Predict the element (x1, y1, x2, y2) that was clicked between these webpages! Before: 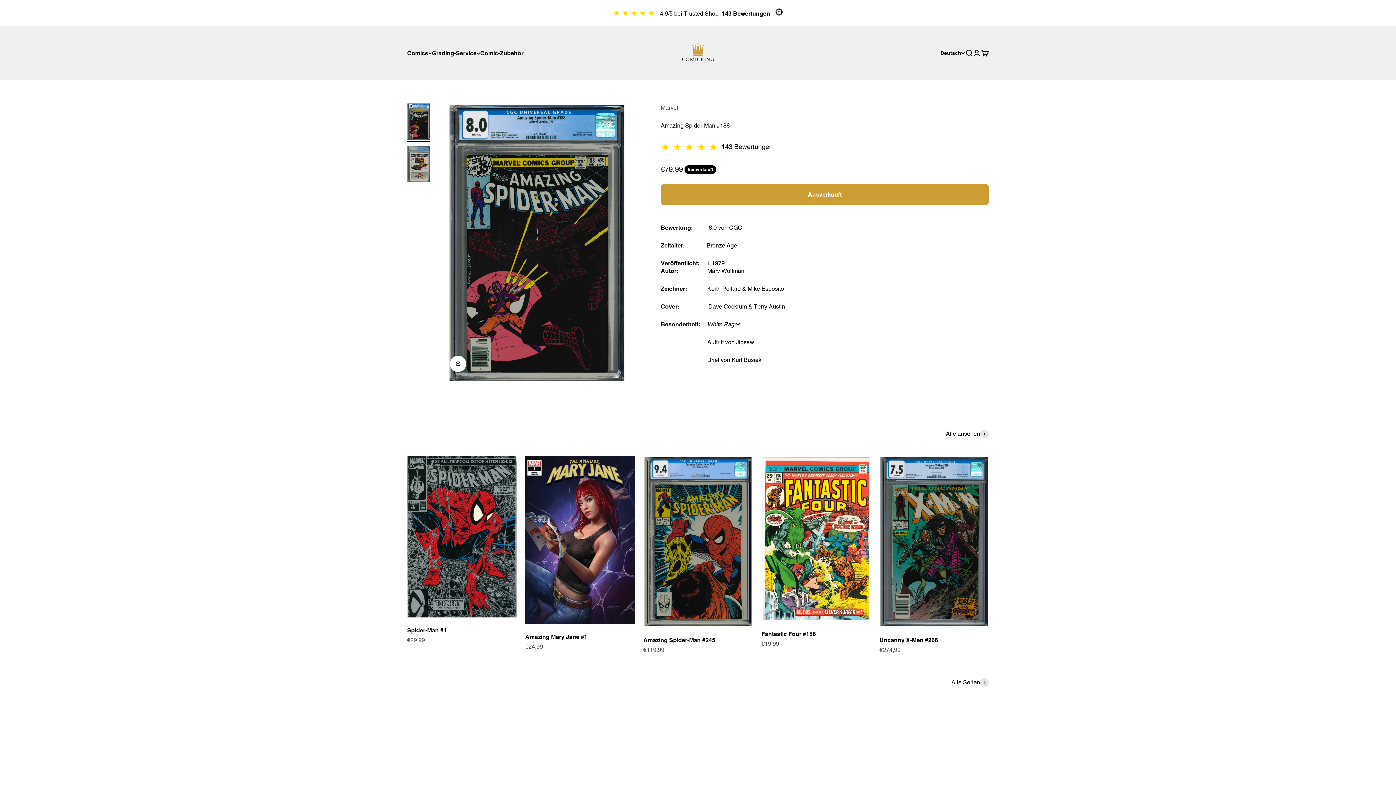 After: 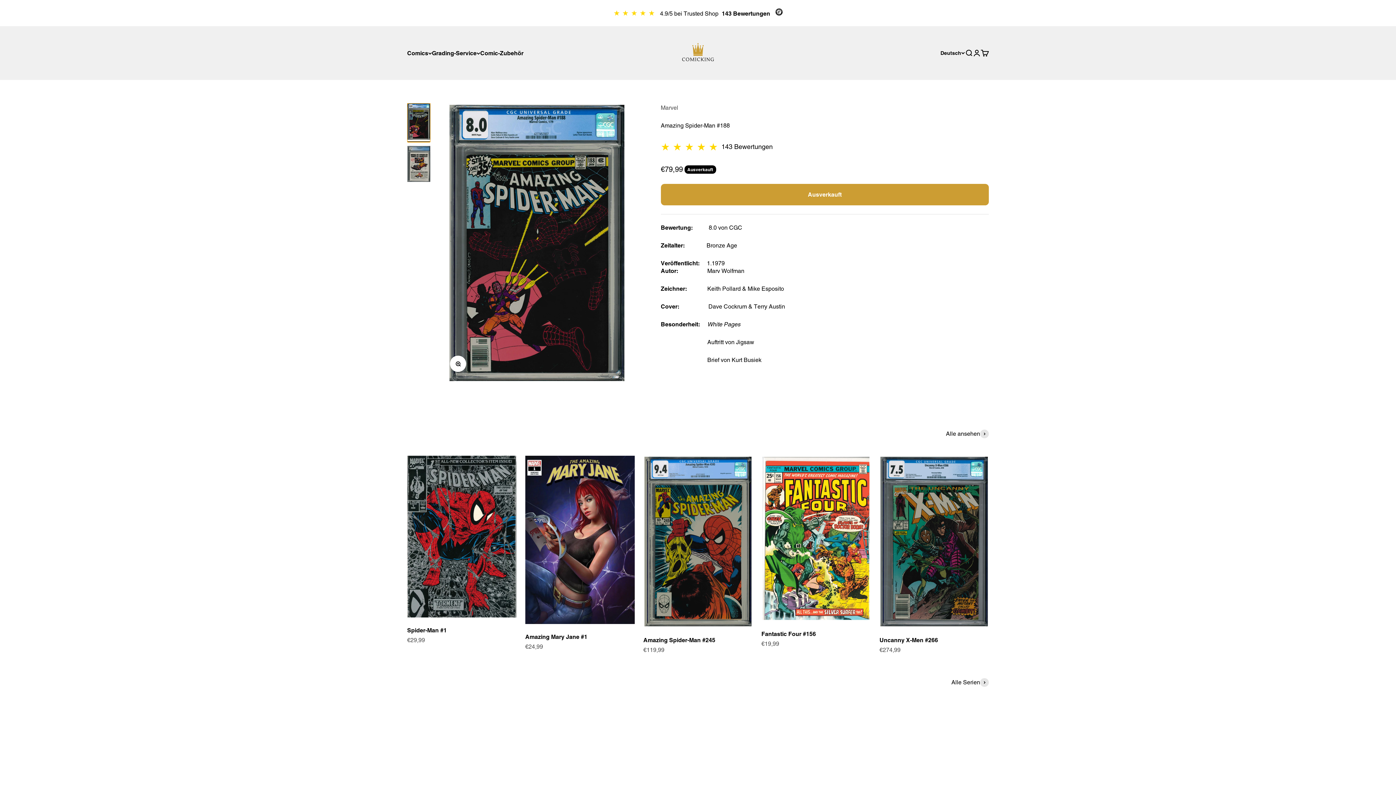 Action: label: Gehe zu Element 1 bbox: (407, 103, 430, 142)